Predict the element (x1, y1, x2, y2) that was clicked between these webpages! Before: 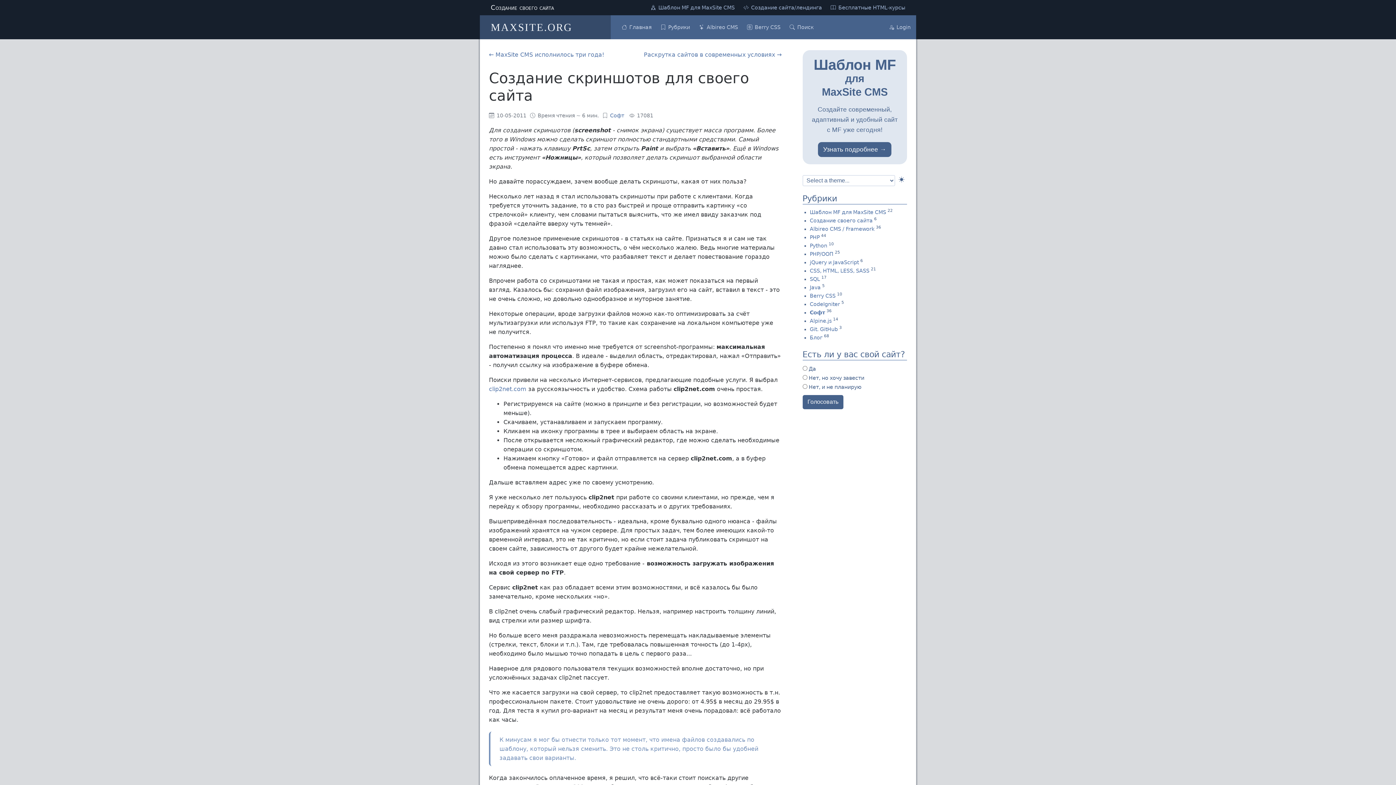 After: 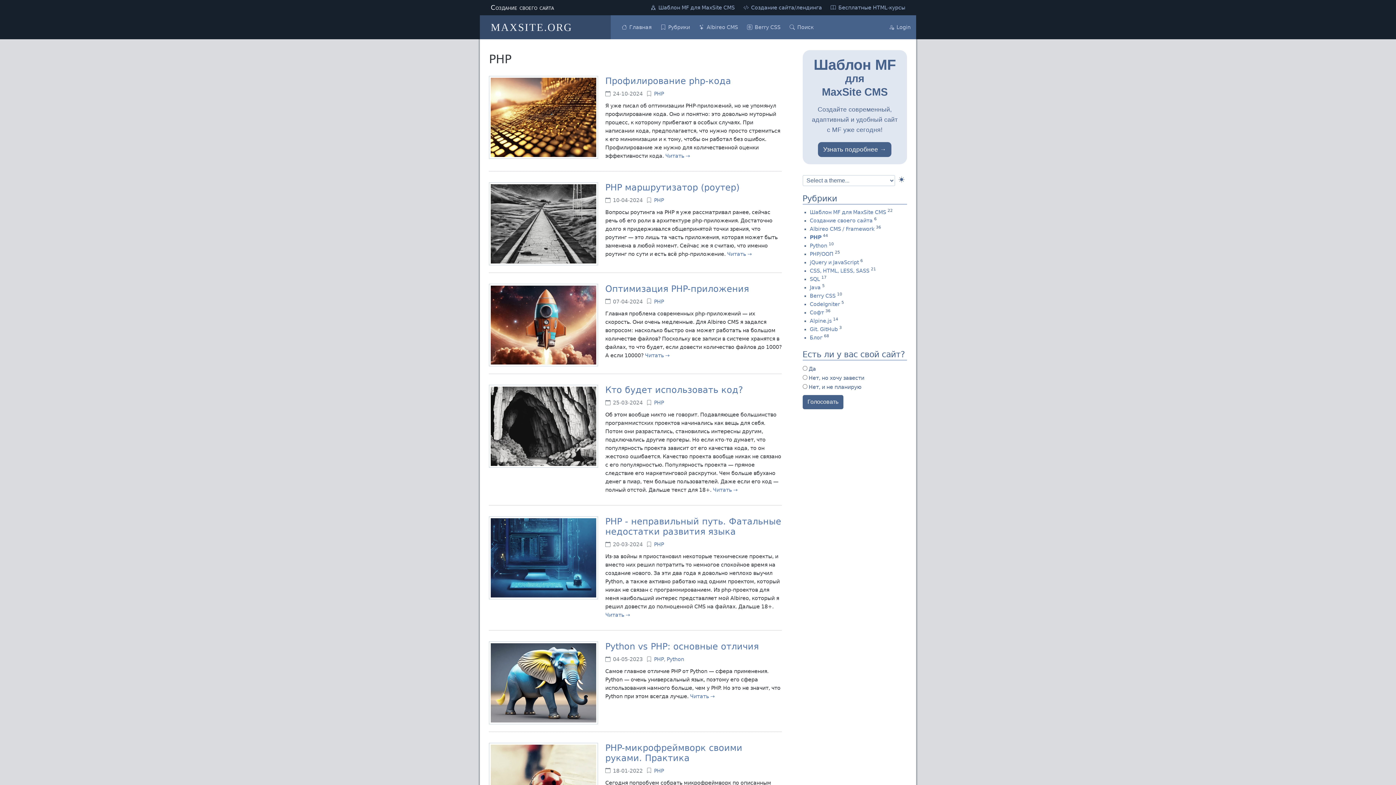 Action: label: PHP bbox: (810, 234, 819, 240)